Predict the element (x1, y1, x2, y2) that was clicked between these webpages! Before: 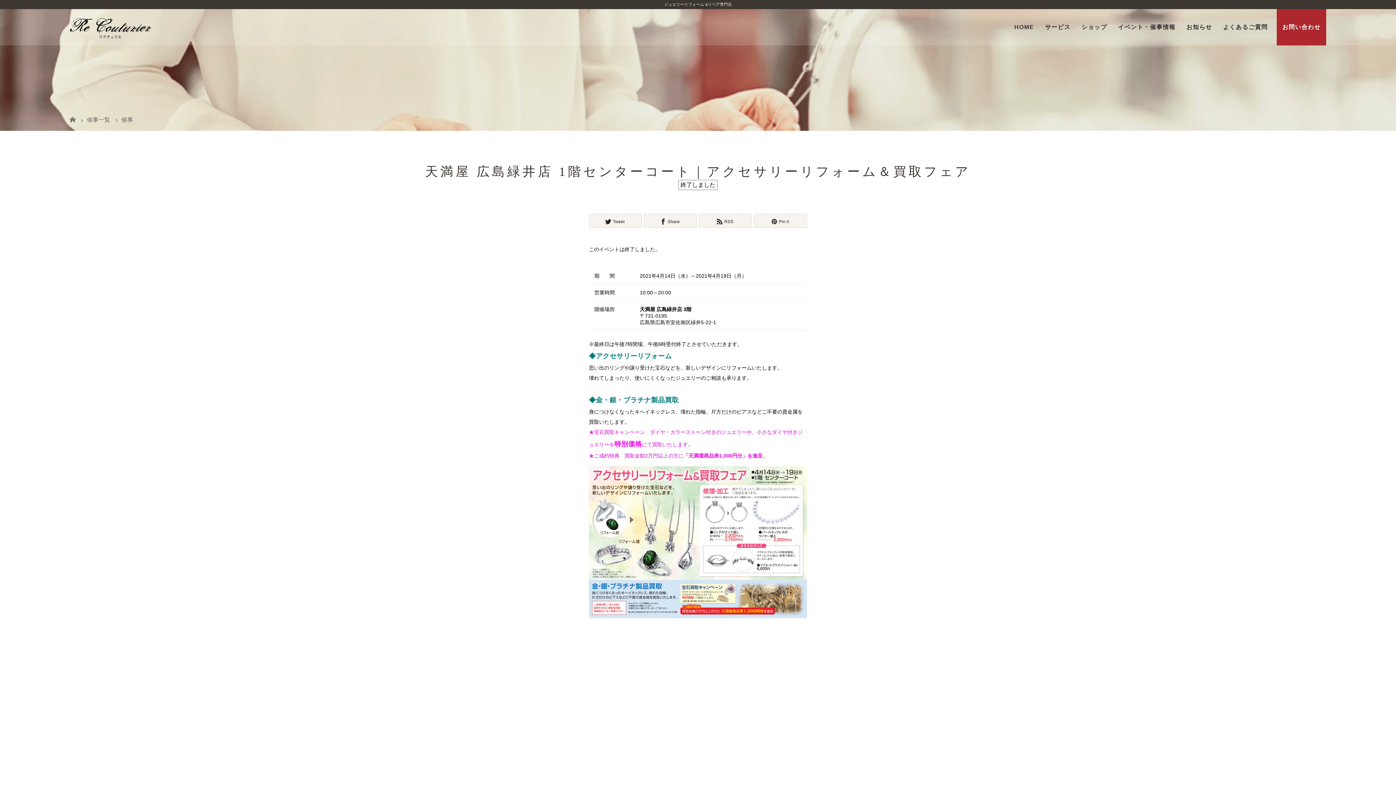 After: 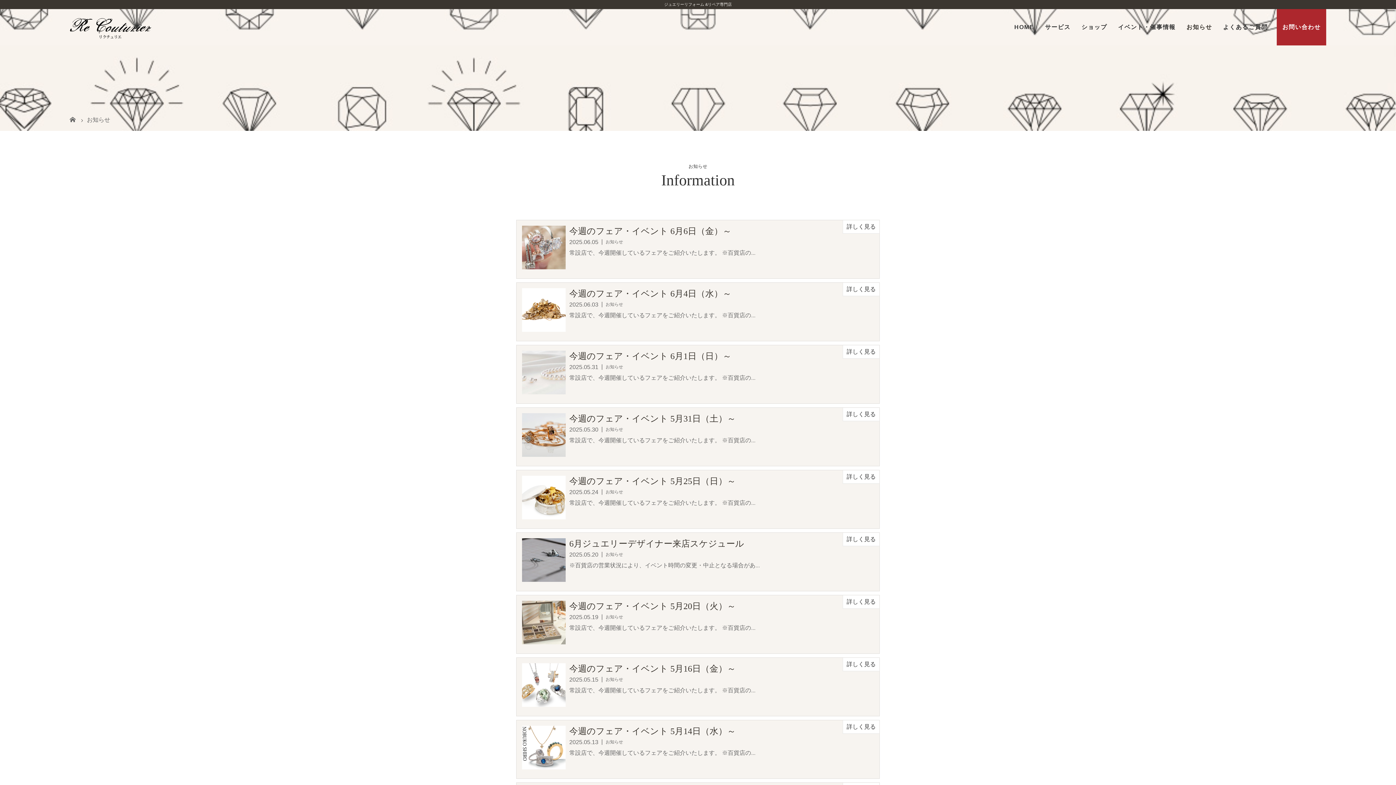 Action: bbox: (1181, 9, 1217, 45) label: お知らせ